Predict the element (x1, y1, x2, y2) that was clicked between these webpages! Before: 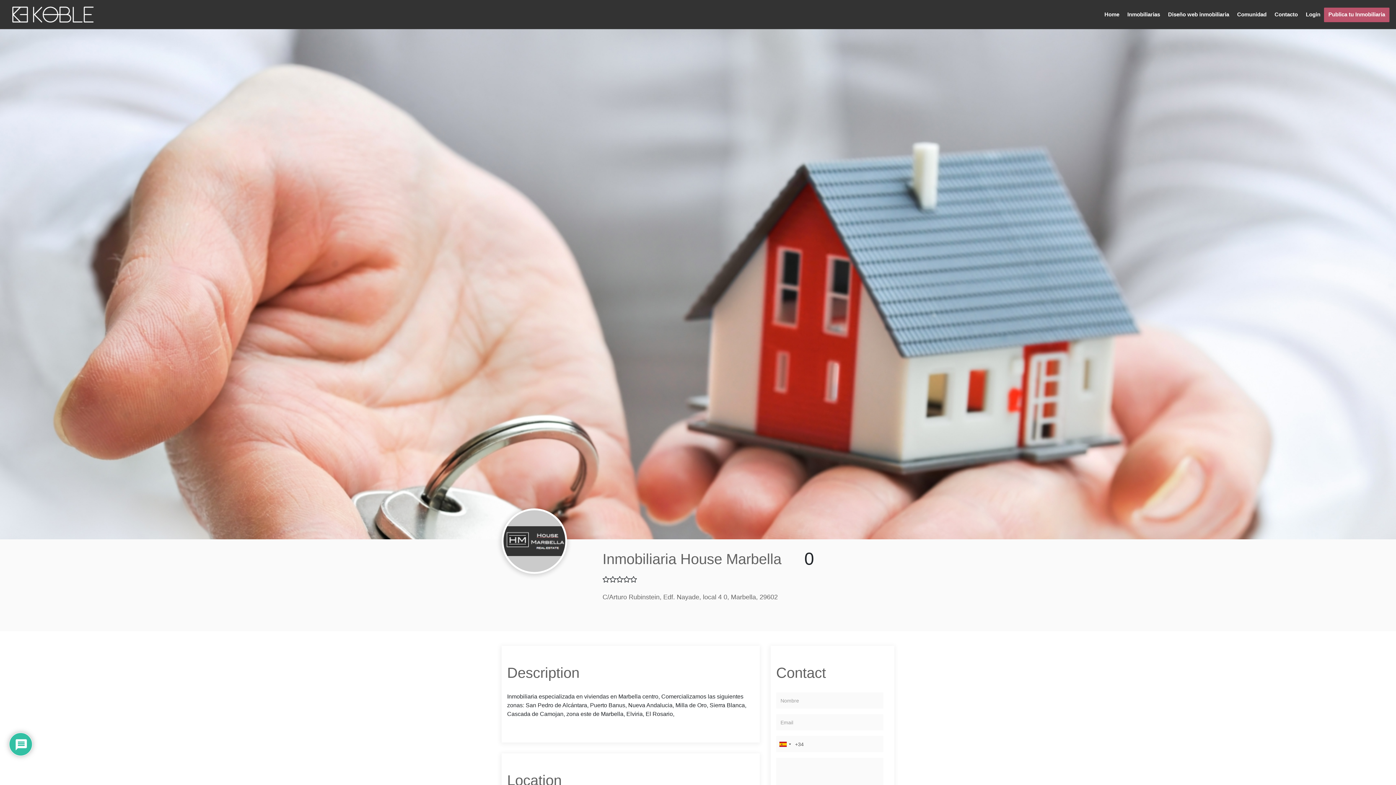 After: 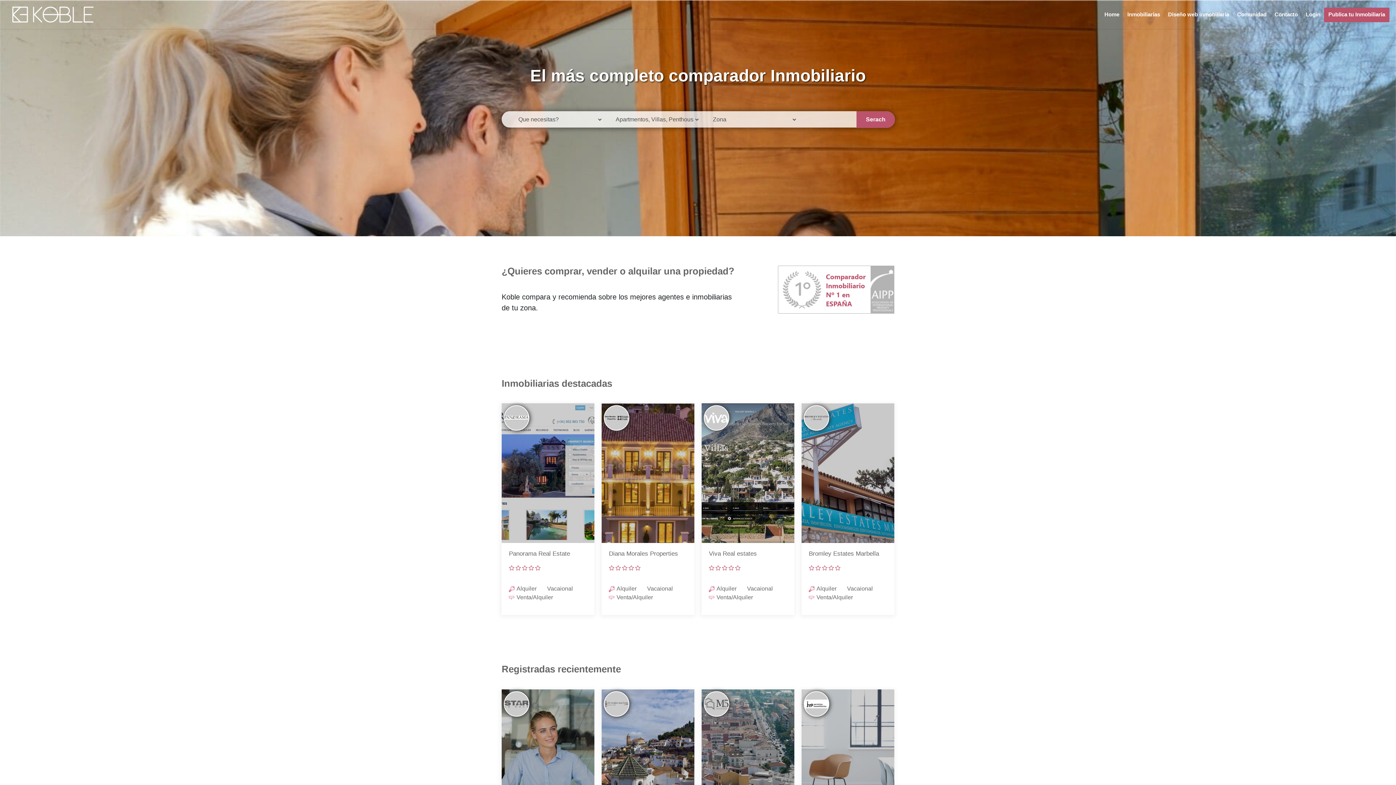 Action: bbox: (12, 10, 93, 17)